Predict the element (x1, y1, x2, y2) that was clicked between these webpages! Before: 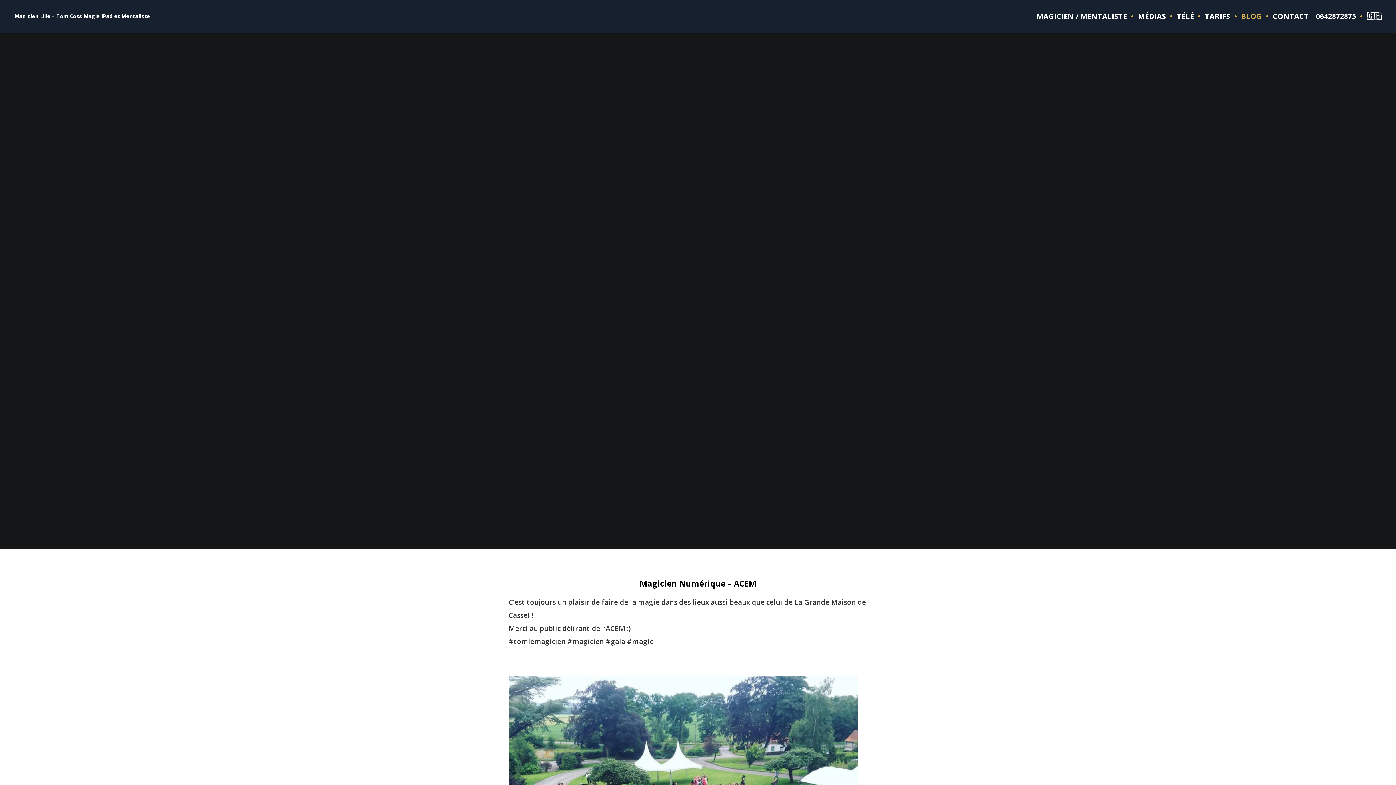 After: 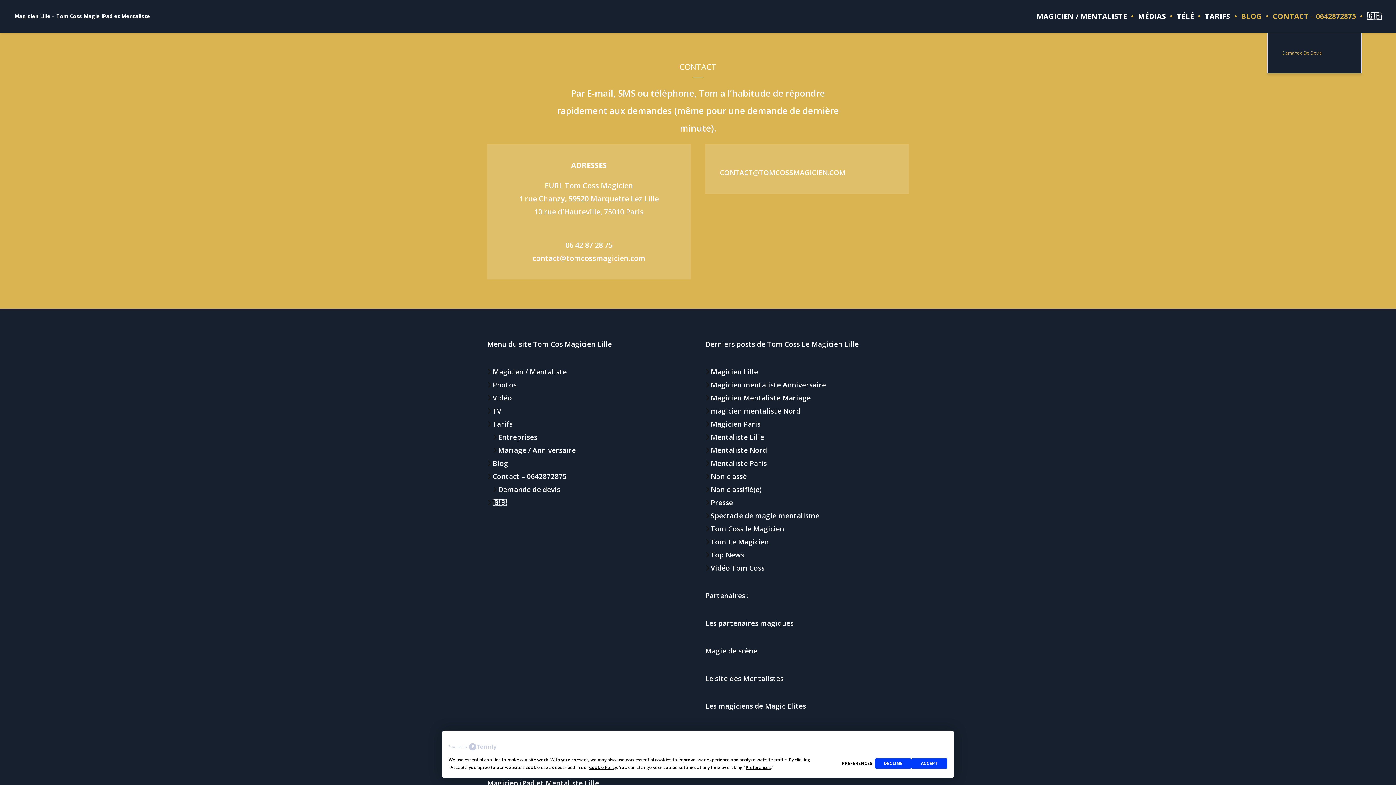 Action: bbox: (1267, 0, 1361, 32) label: CONTACT – 0642872875